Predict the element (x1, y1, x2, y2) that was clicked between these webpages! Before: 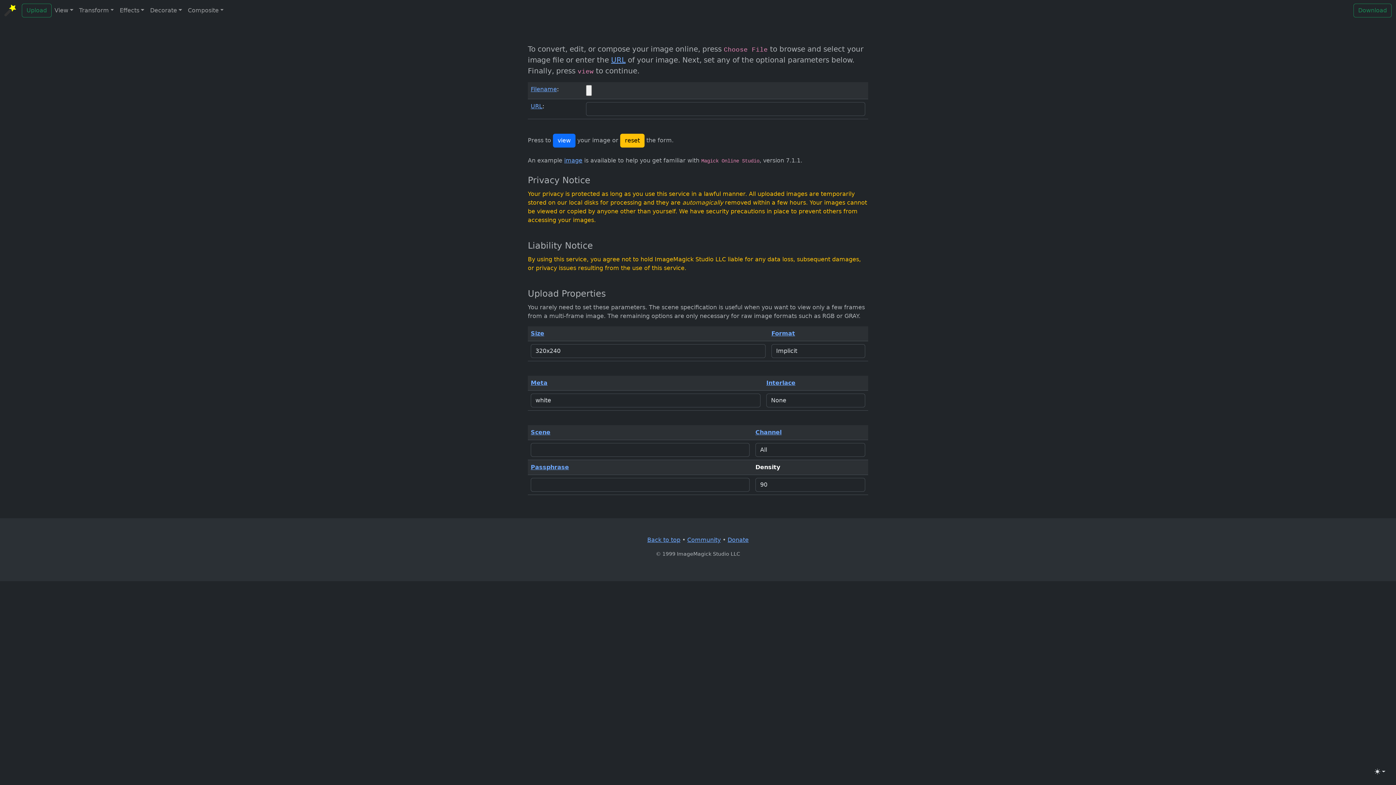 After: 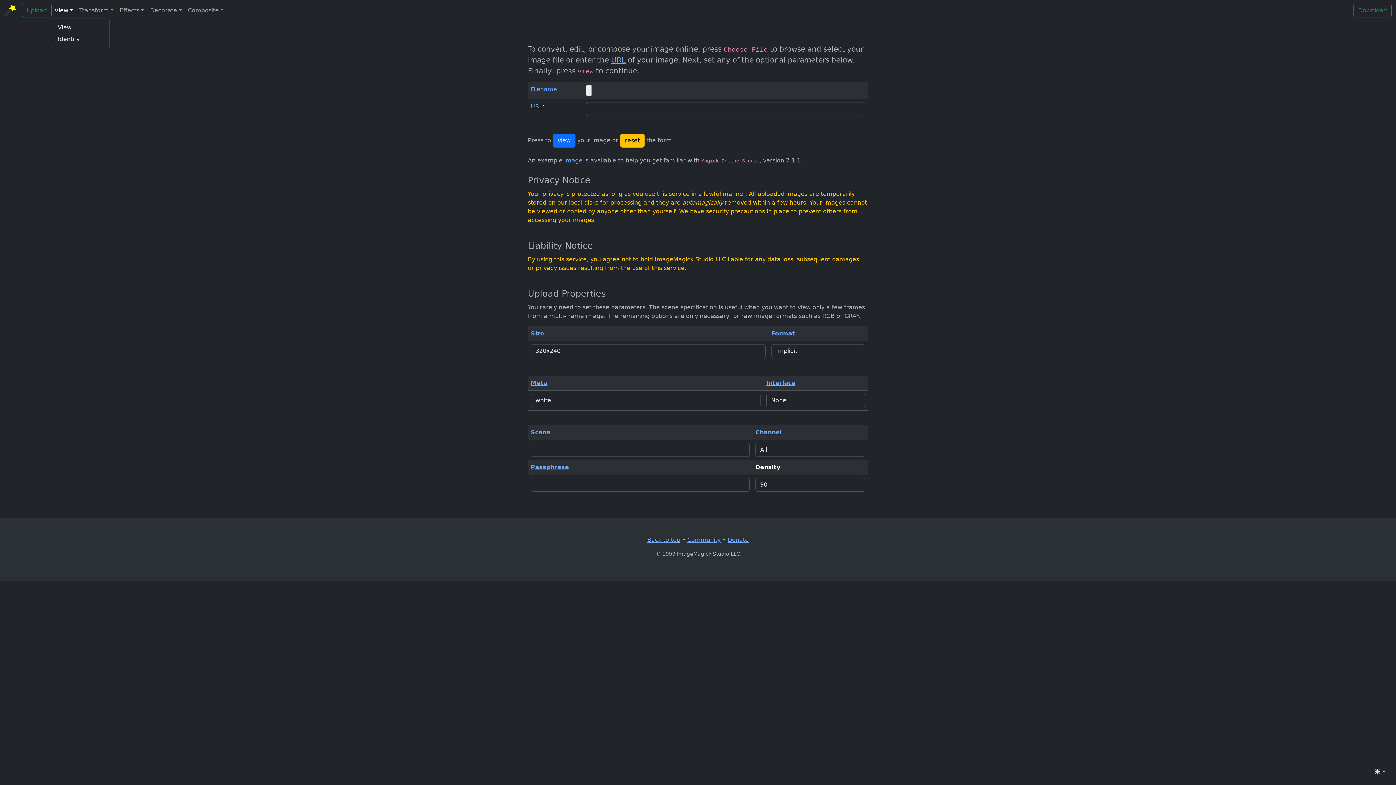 Action: label: View bbox: (51, 3, 76, 17)